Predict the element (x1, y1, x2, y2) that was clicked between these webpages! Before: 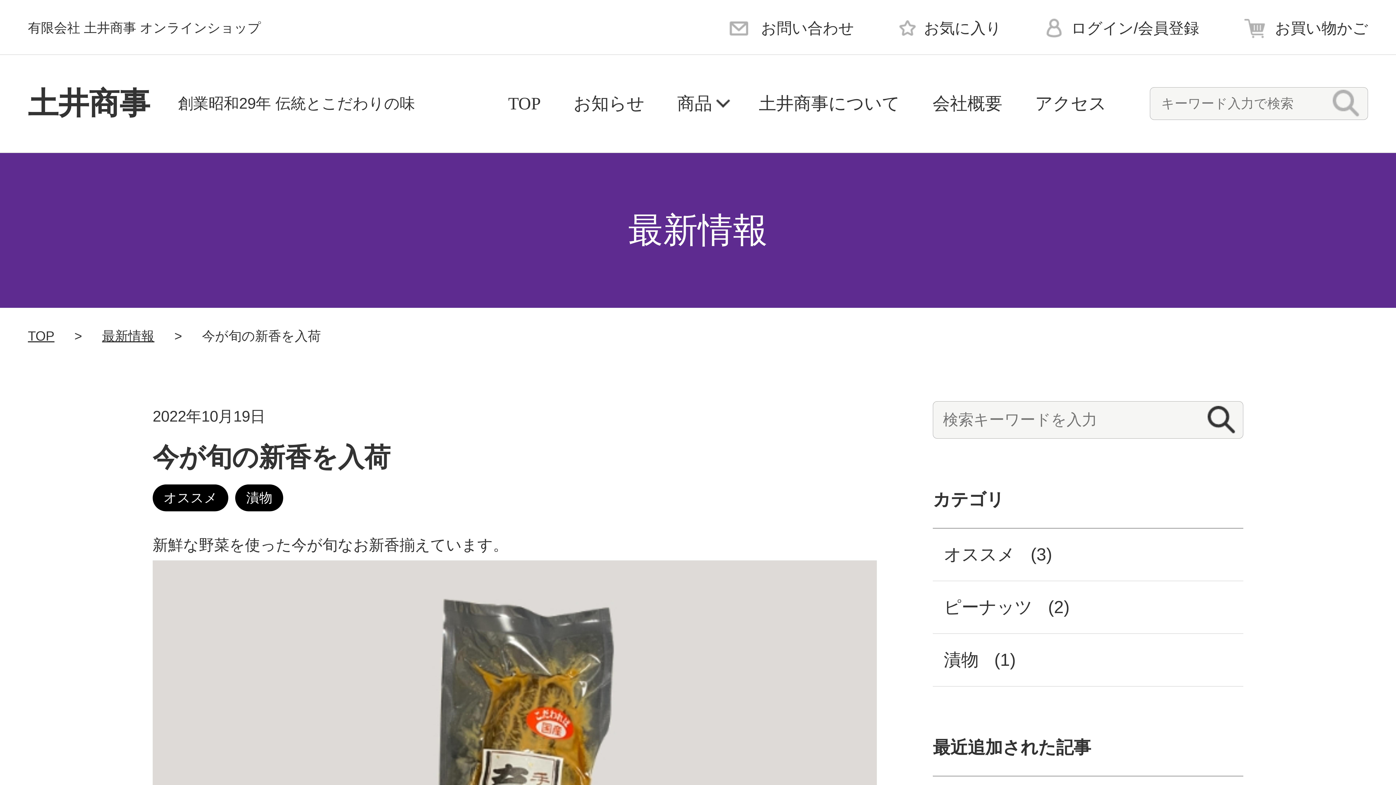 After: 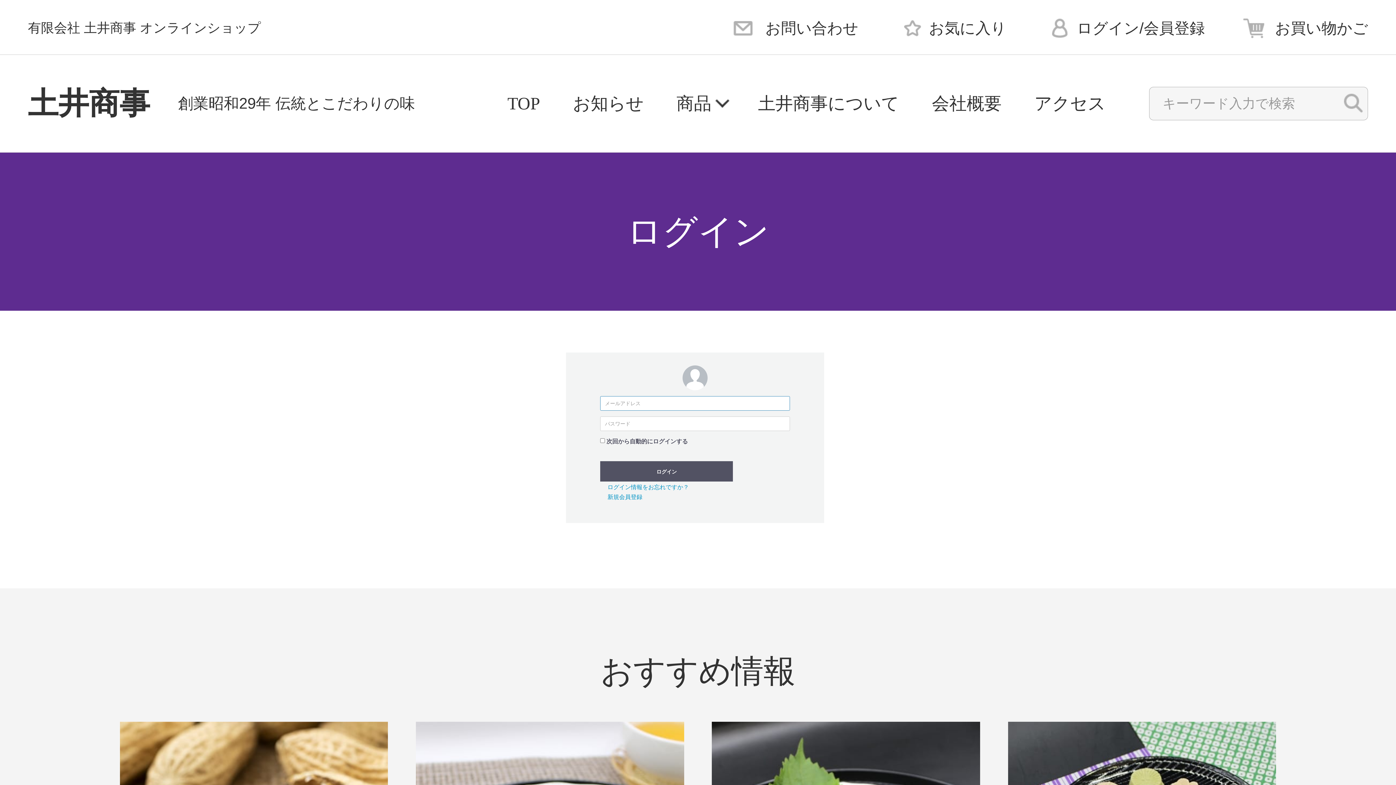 Action: bbox: (892, 13, 1001, 43) label: お気に入り